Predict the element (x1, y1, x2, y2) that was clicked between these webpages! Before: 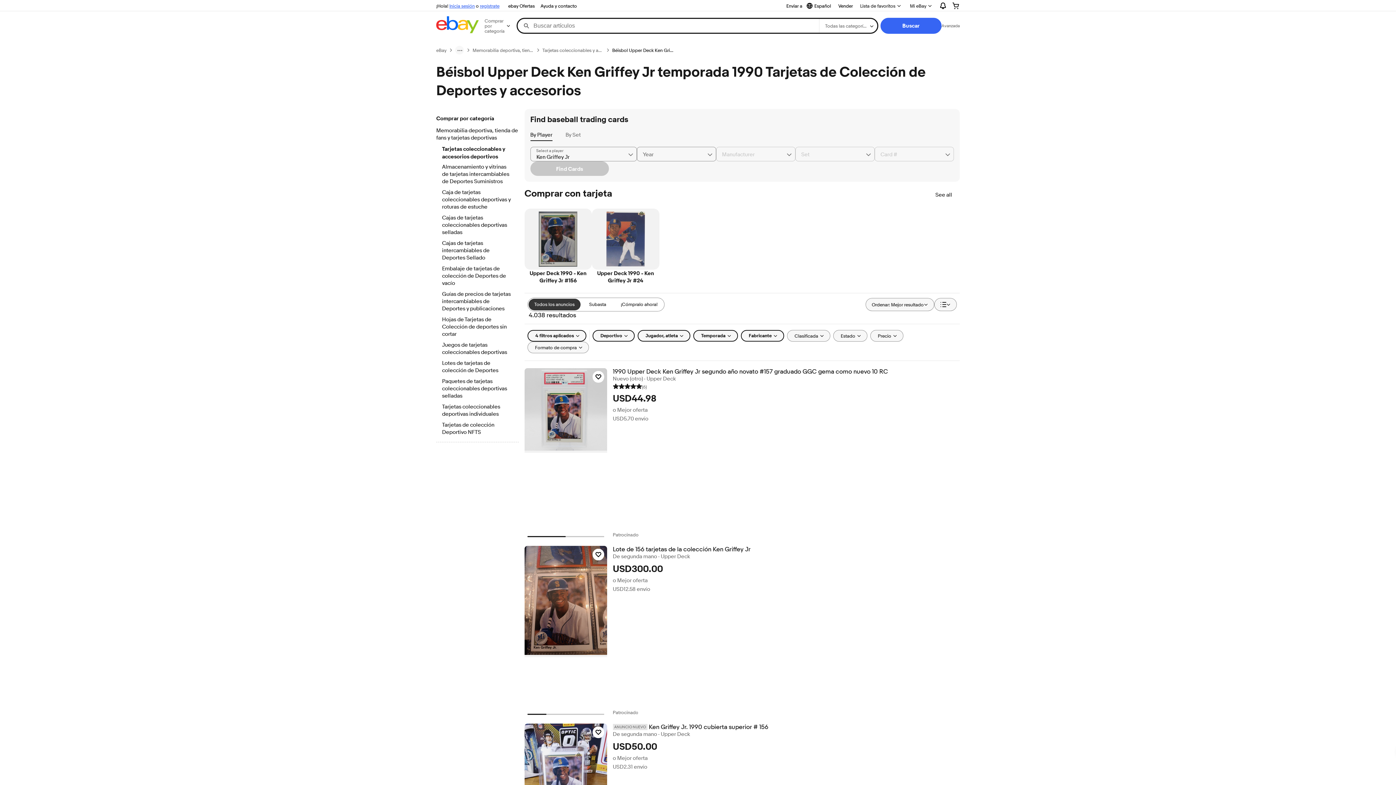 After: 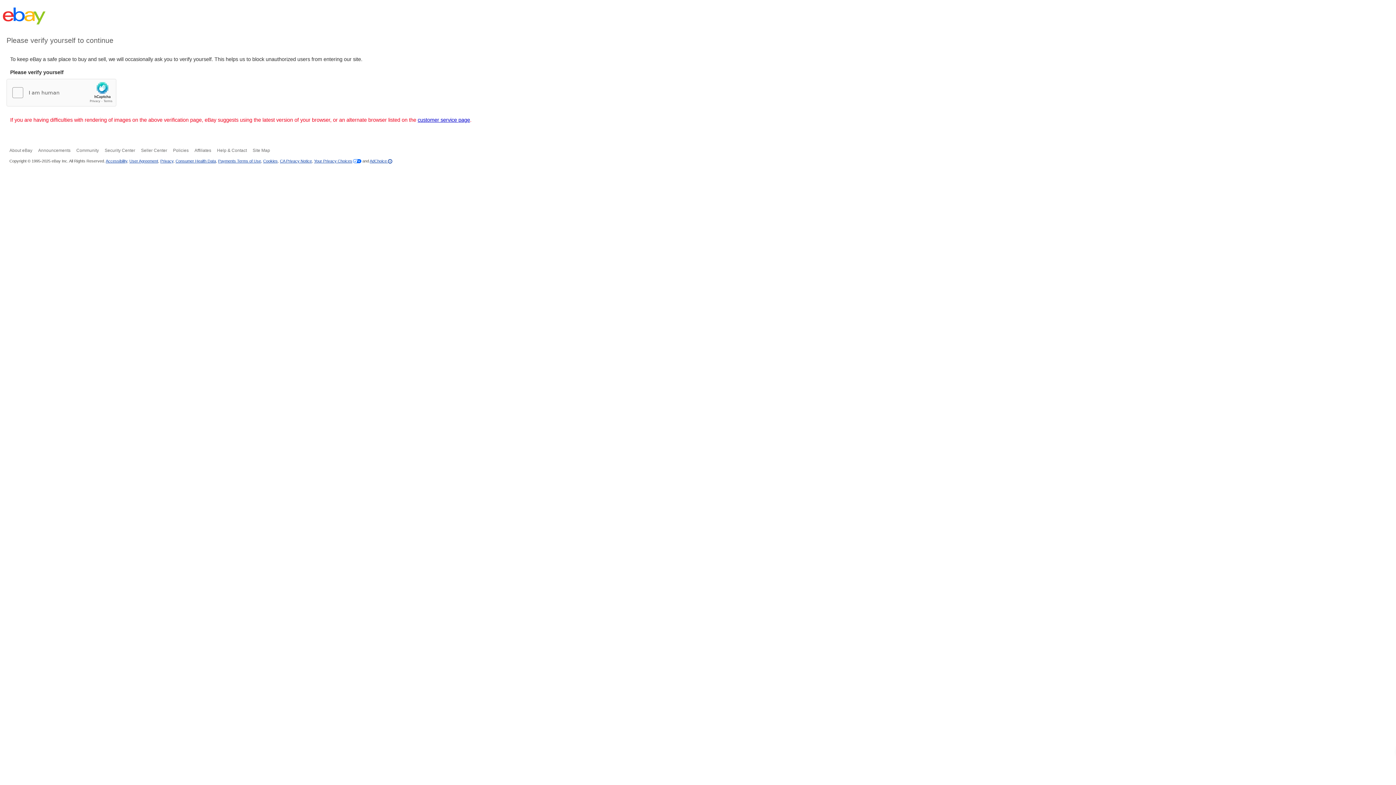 Action: label: Ayuda y contacto bbox: (537, 1, 580, 10)